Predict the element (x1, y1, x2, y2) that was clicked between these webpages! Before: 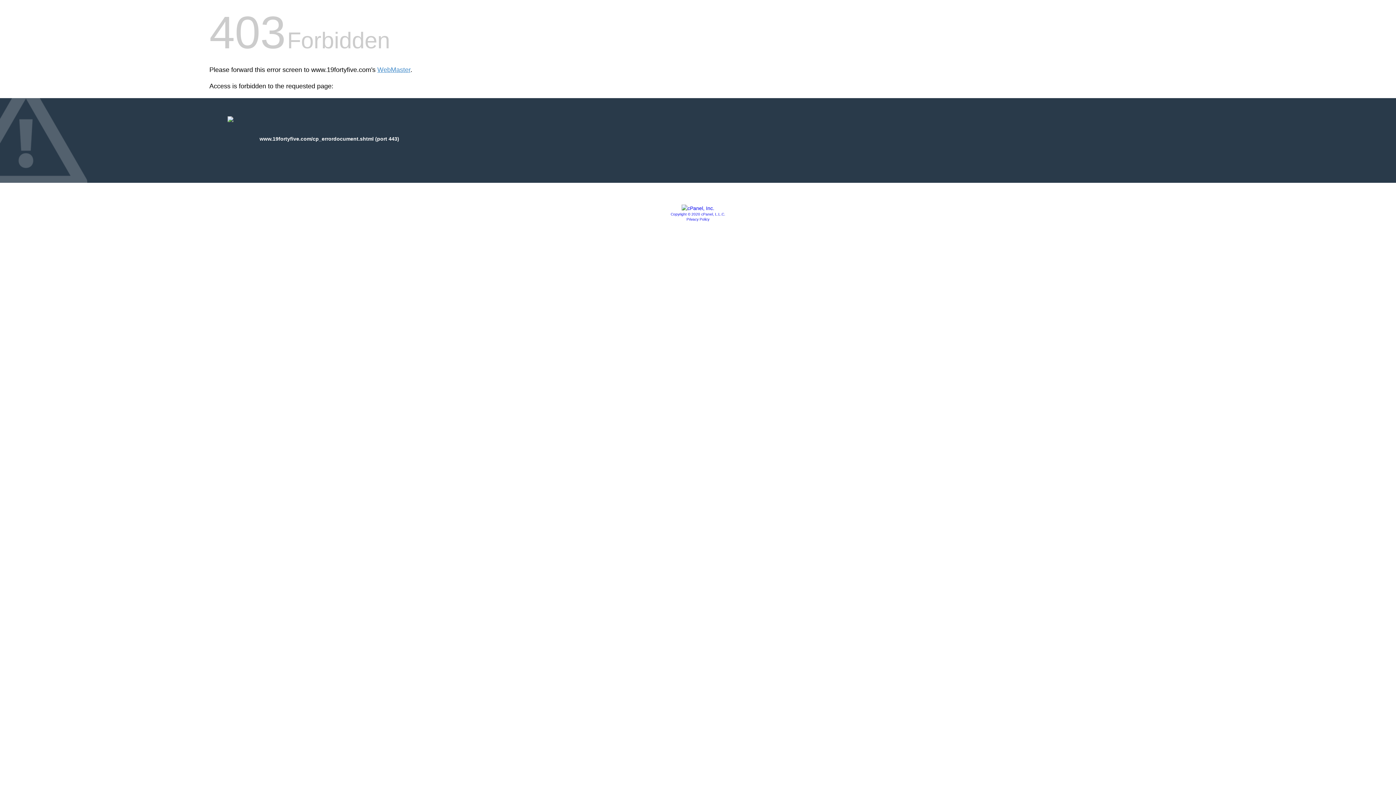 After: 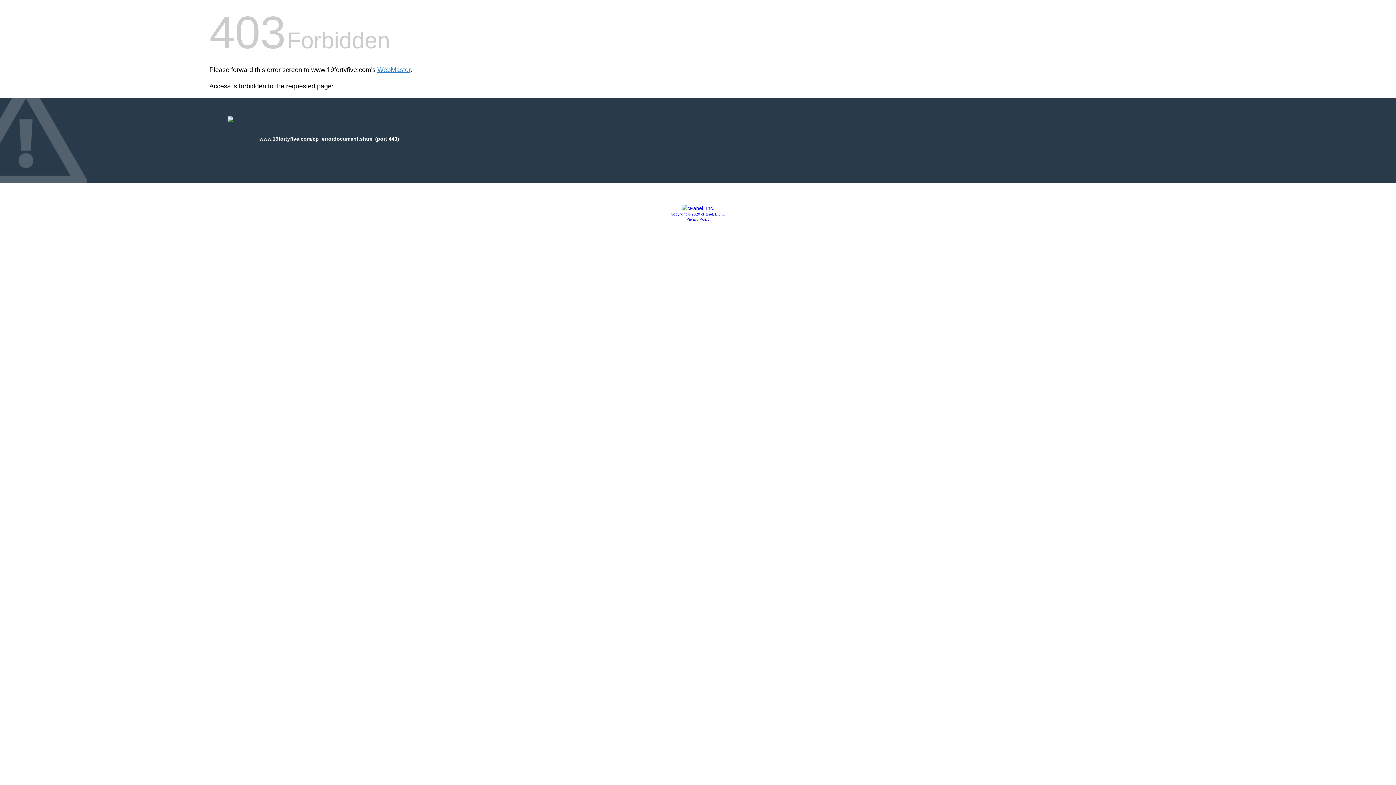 Action: label: Privacy Policy bbox: (686, 217, 709, 221)